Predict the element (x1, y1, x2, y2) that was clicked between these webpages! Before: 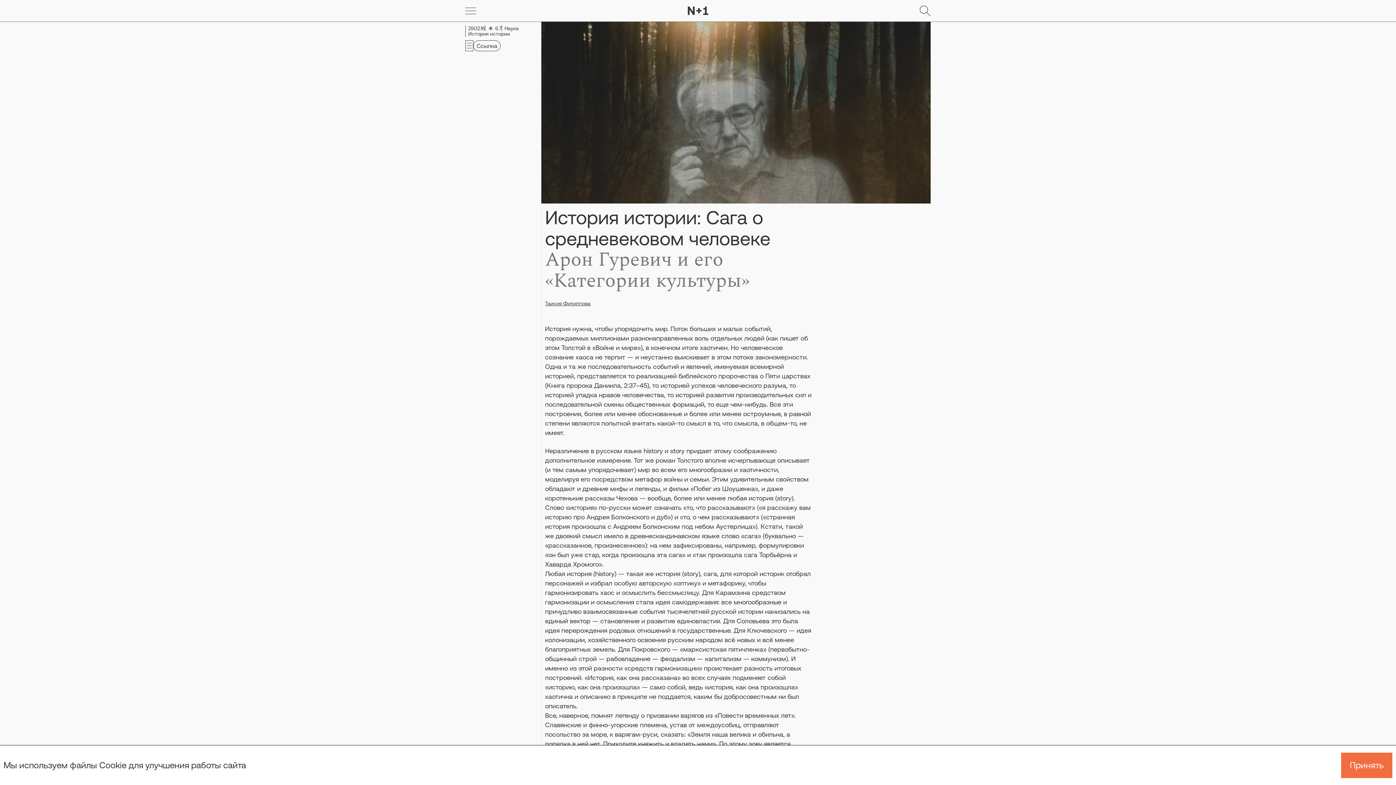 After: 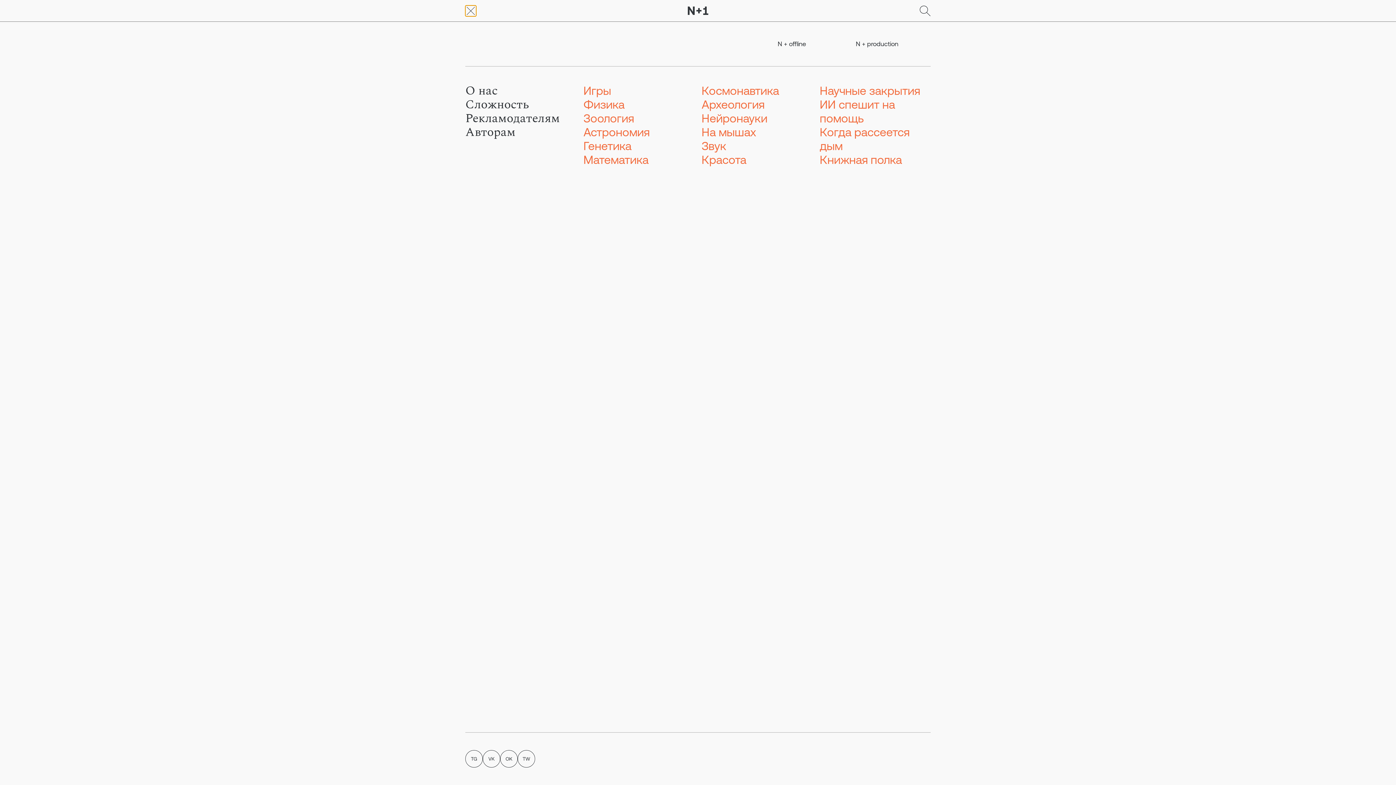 Action: label: Go bbox: (465, 5, 476, 16)